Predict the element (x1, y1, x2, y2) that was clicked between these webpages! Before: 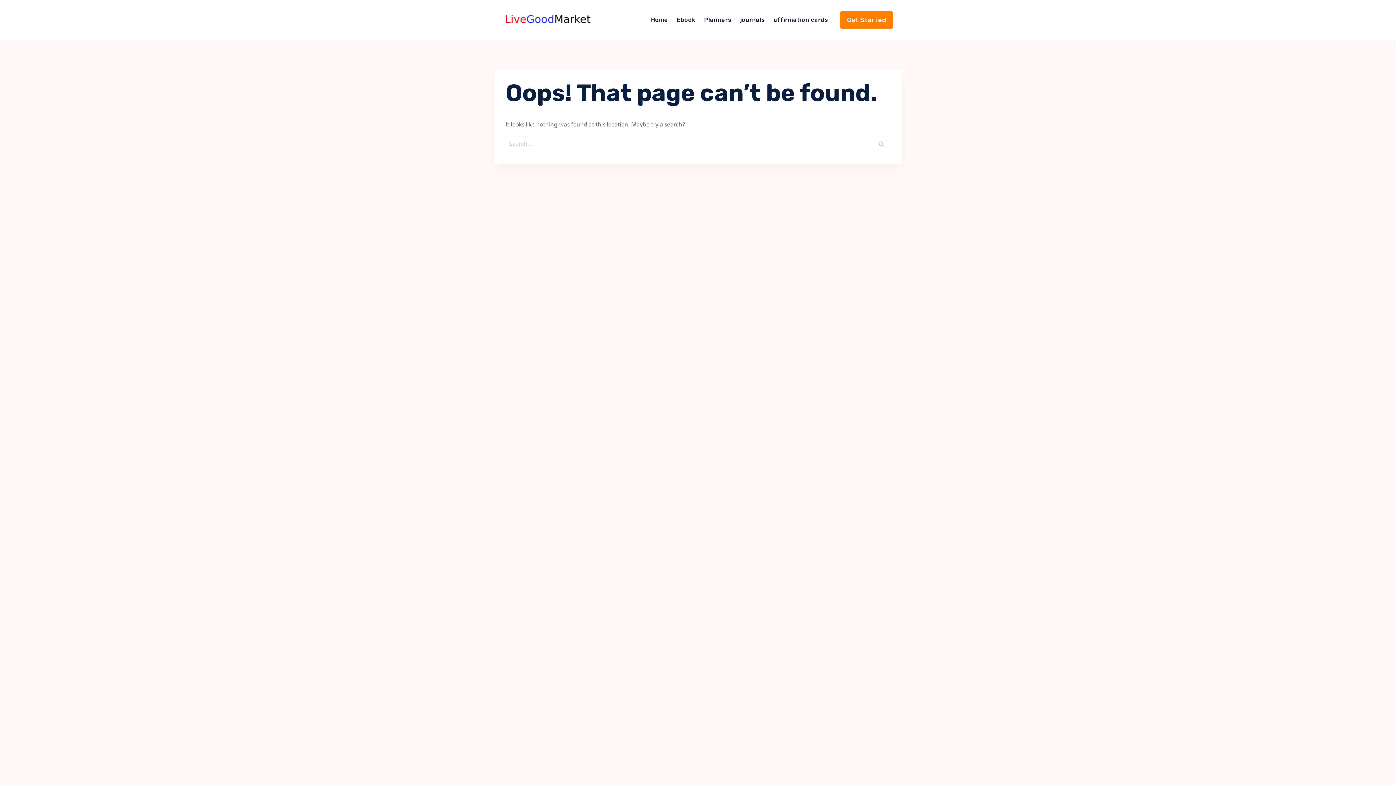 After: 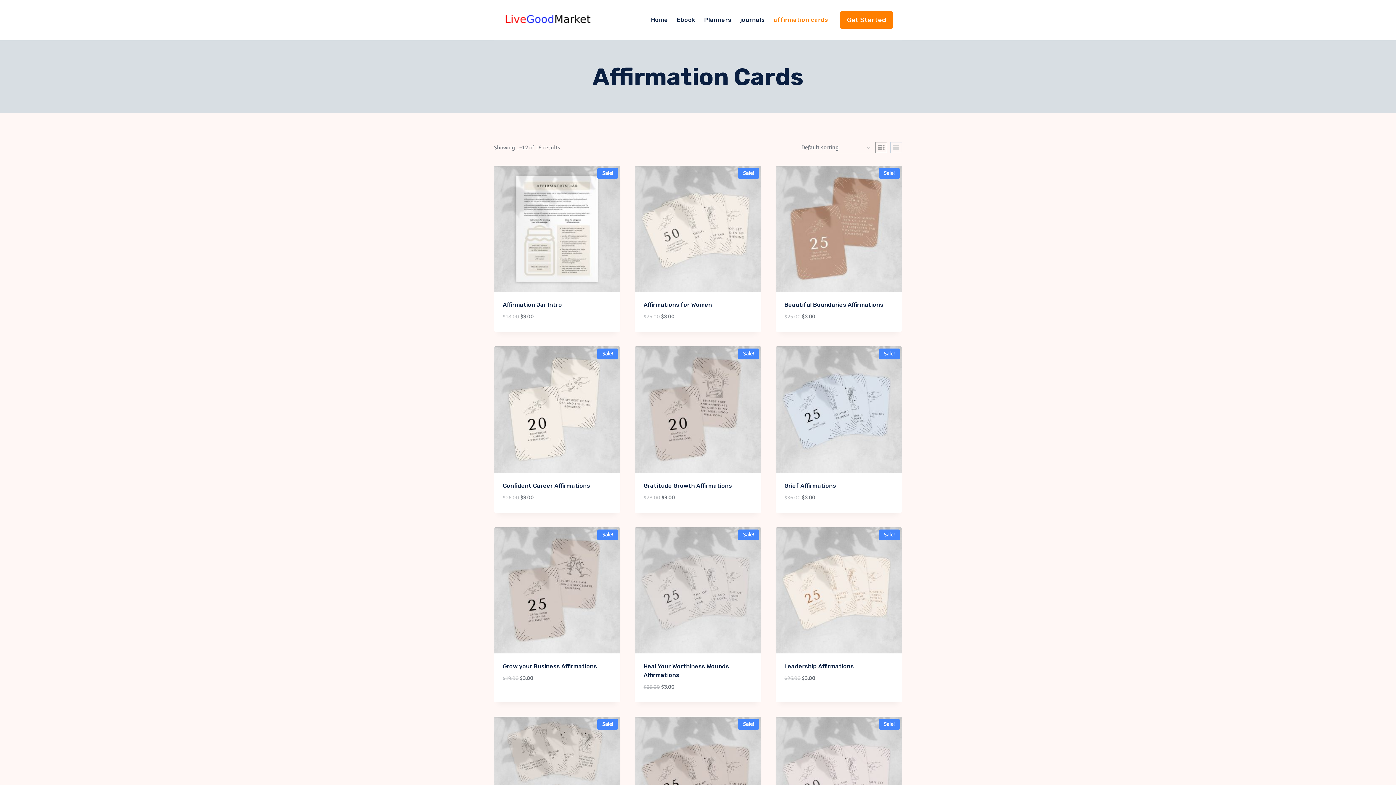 Action: label: affirmation cards bbox: (769, 8, 832, 31)